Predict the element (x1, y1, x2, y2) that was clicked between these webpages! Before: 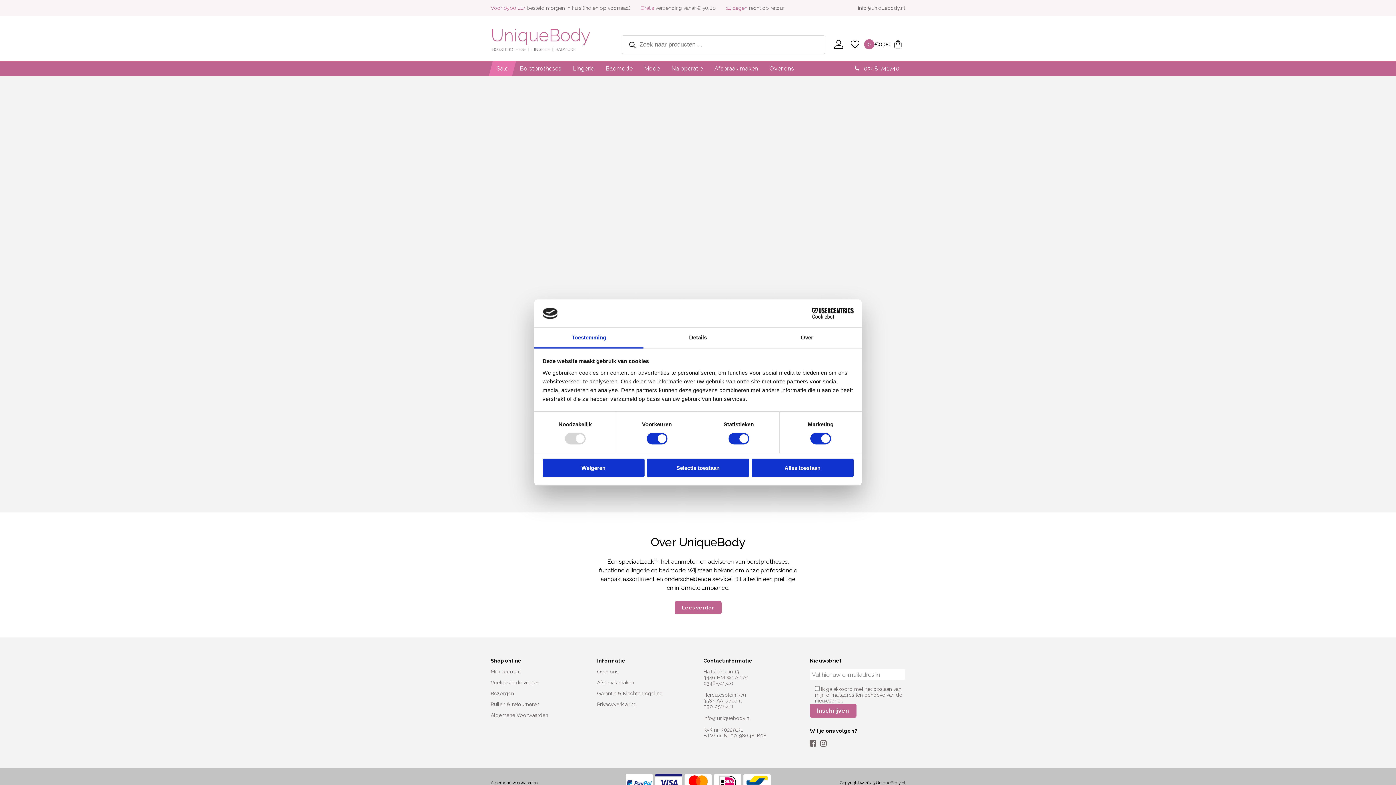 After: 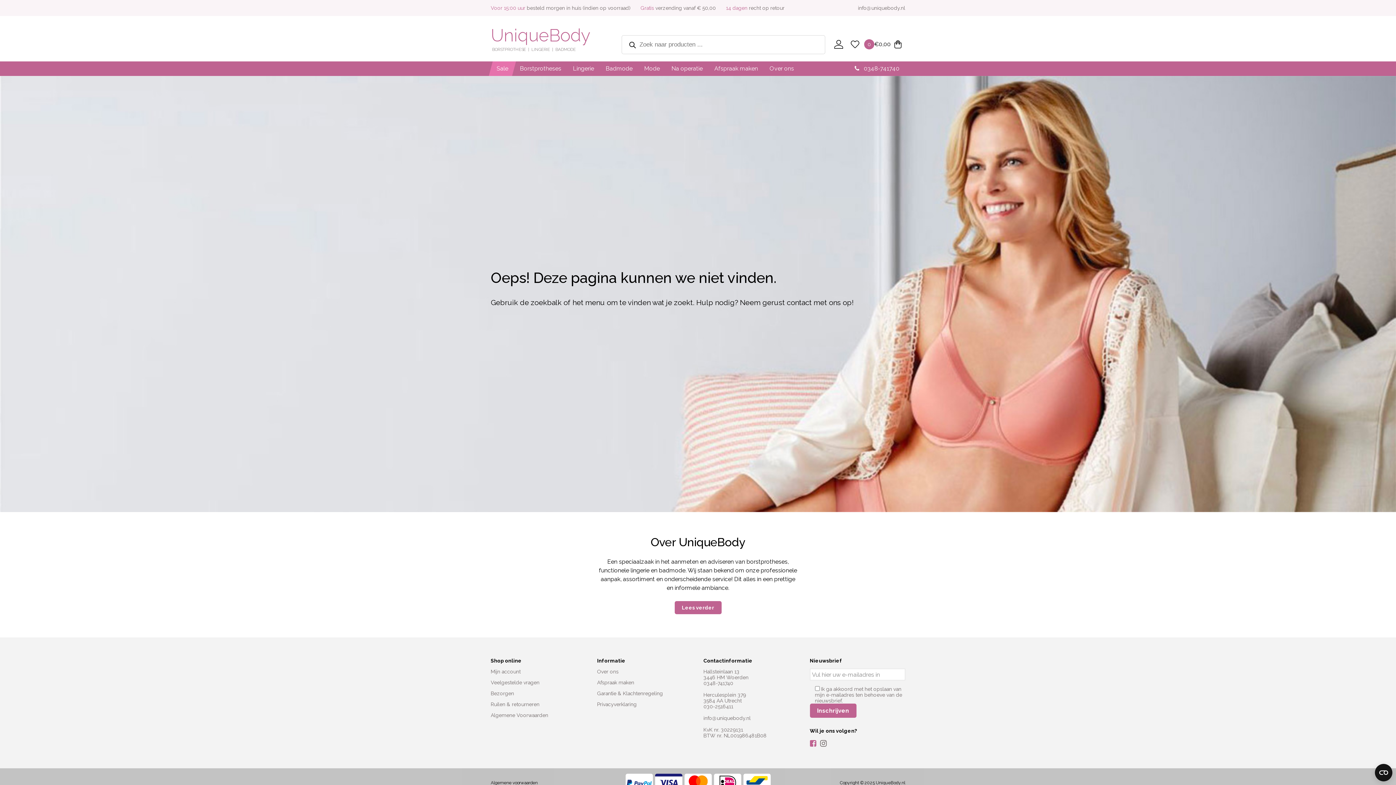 Action: bbox: (810, 739, 816, 748)